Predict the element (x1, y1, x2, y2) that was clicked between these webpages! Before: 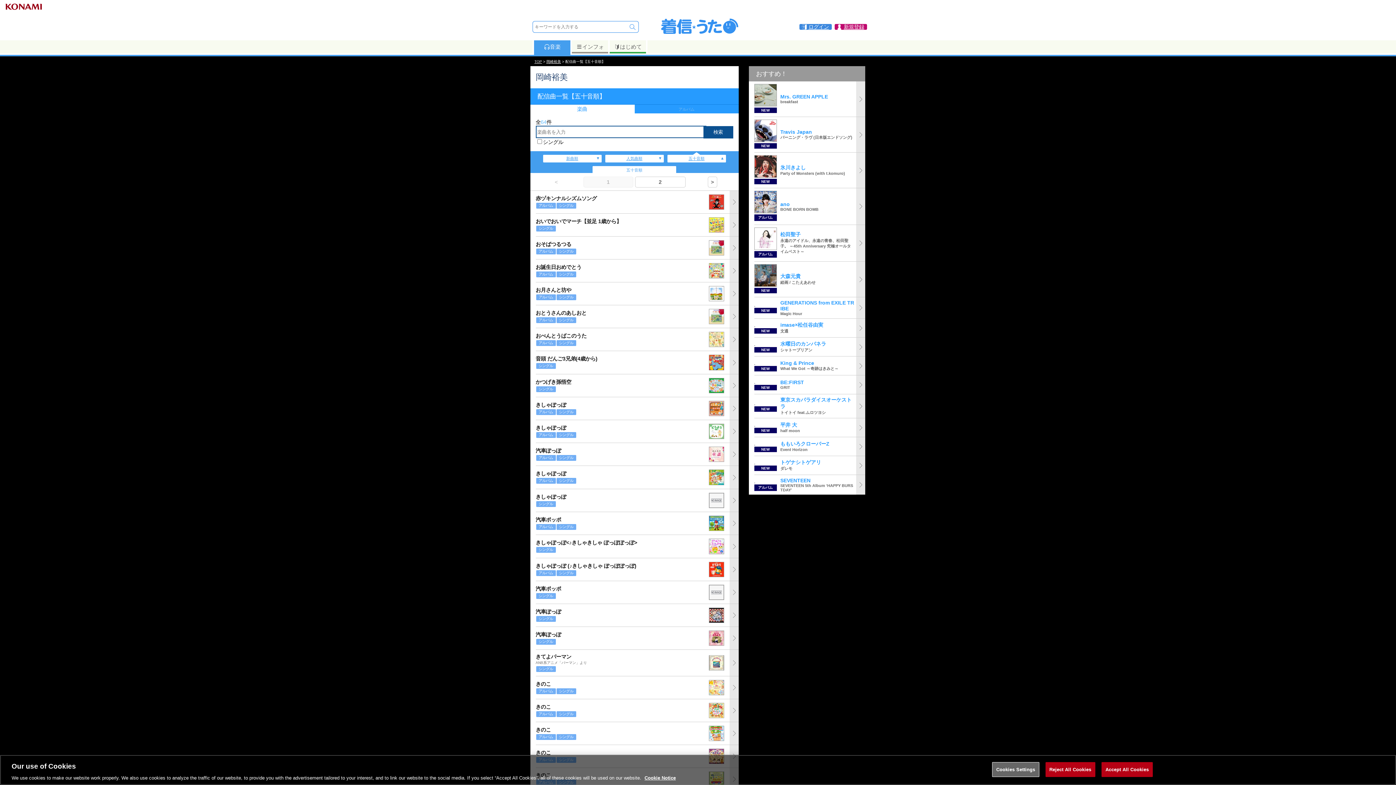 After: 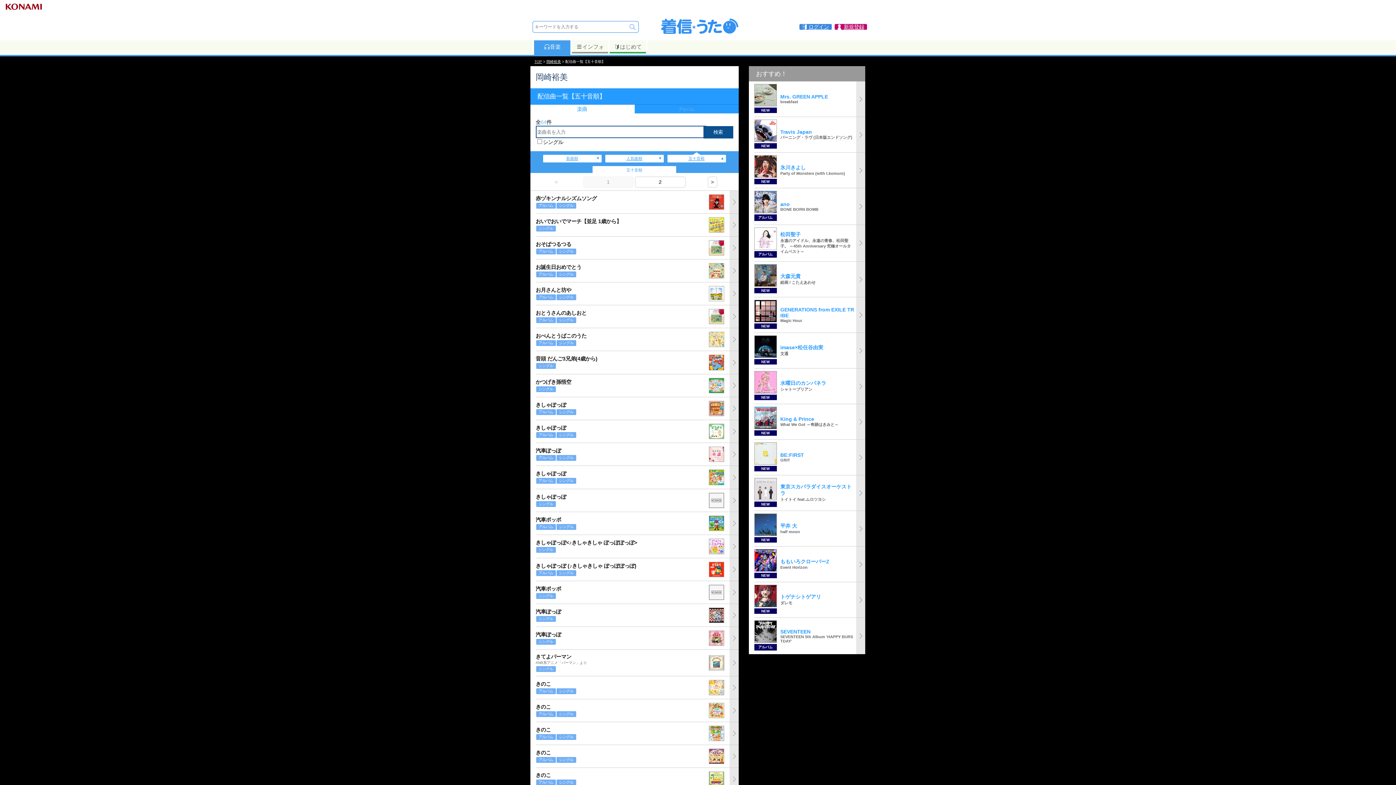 Action: label: Accept All Cookies bbox: (1101, 762, 1153, 777)